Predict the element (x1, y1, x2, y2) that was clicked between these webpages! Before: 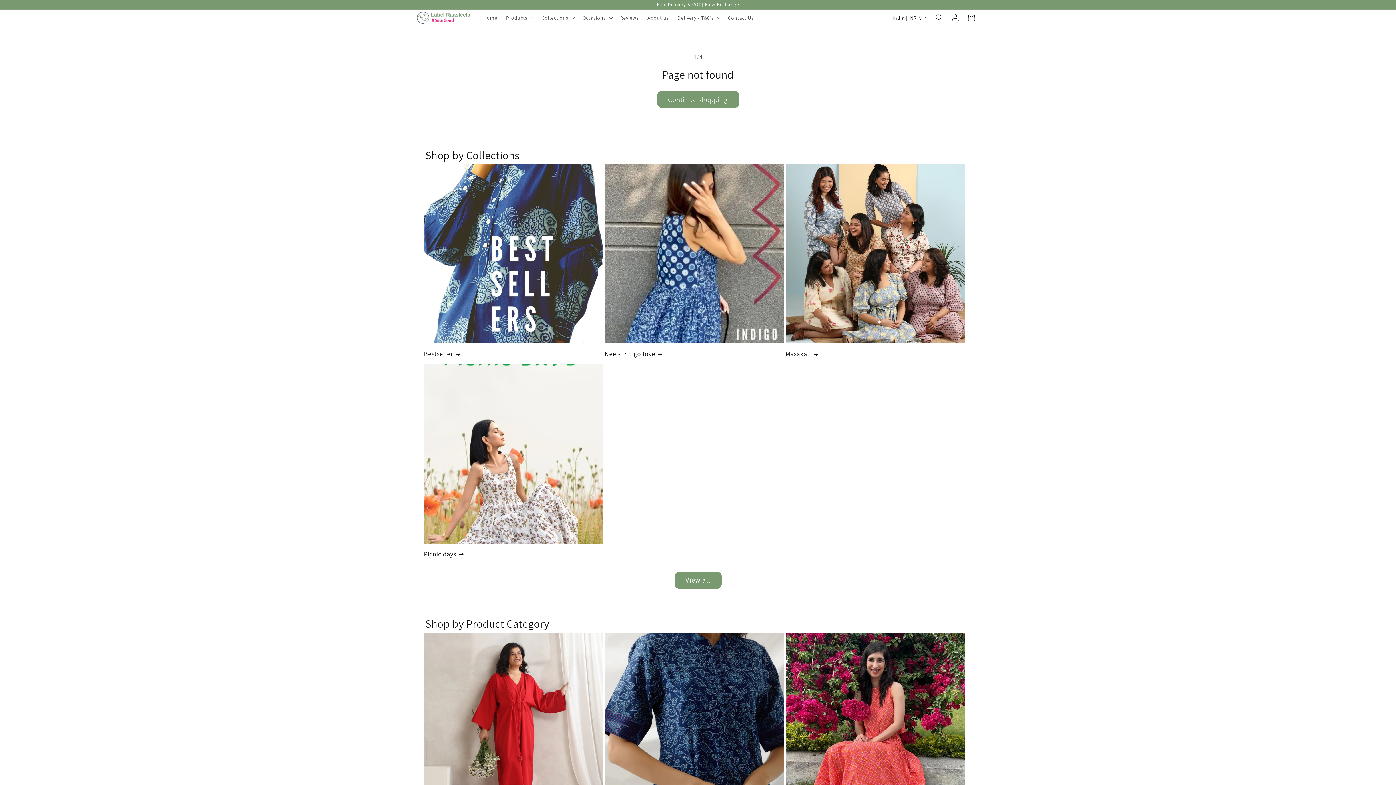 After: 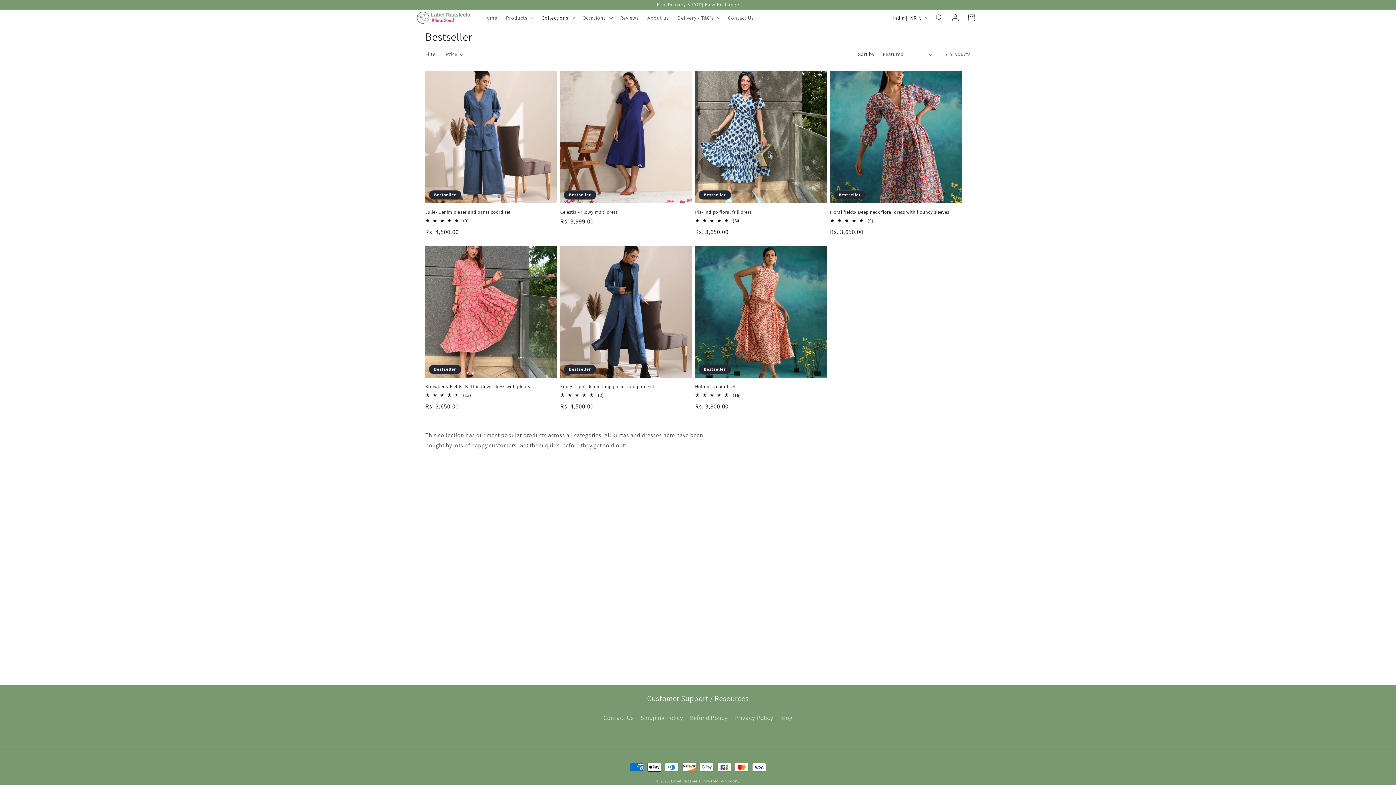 Action: bbox: (424, 349, 603, 358) label: Bestseller